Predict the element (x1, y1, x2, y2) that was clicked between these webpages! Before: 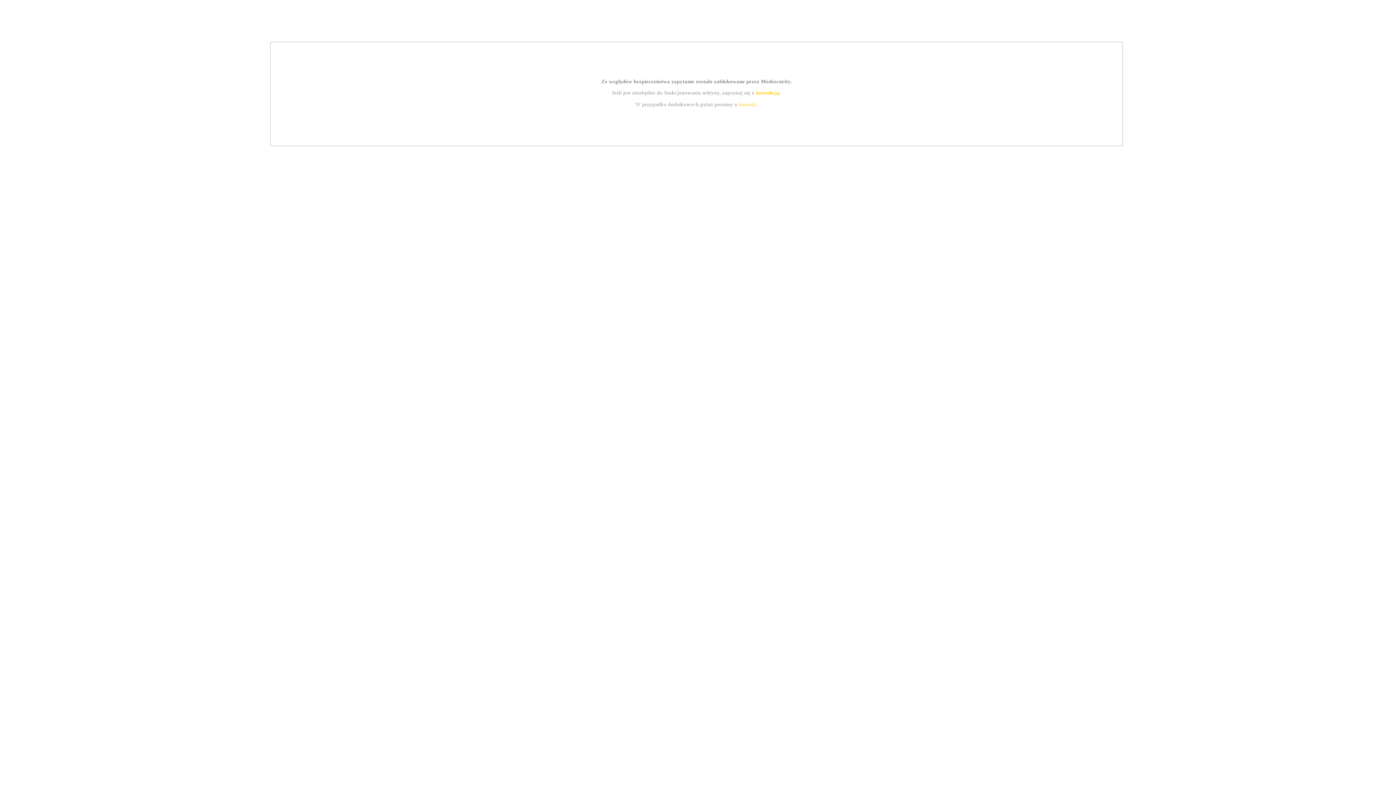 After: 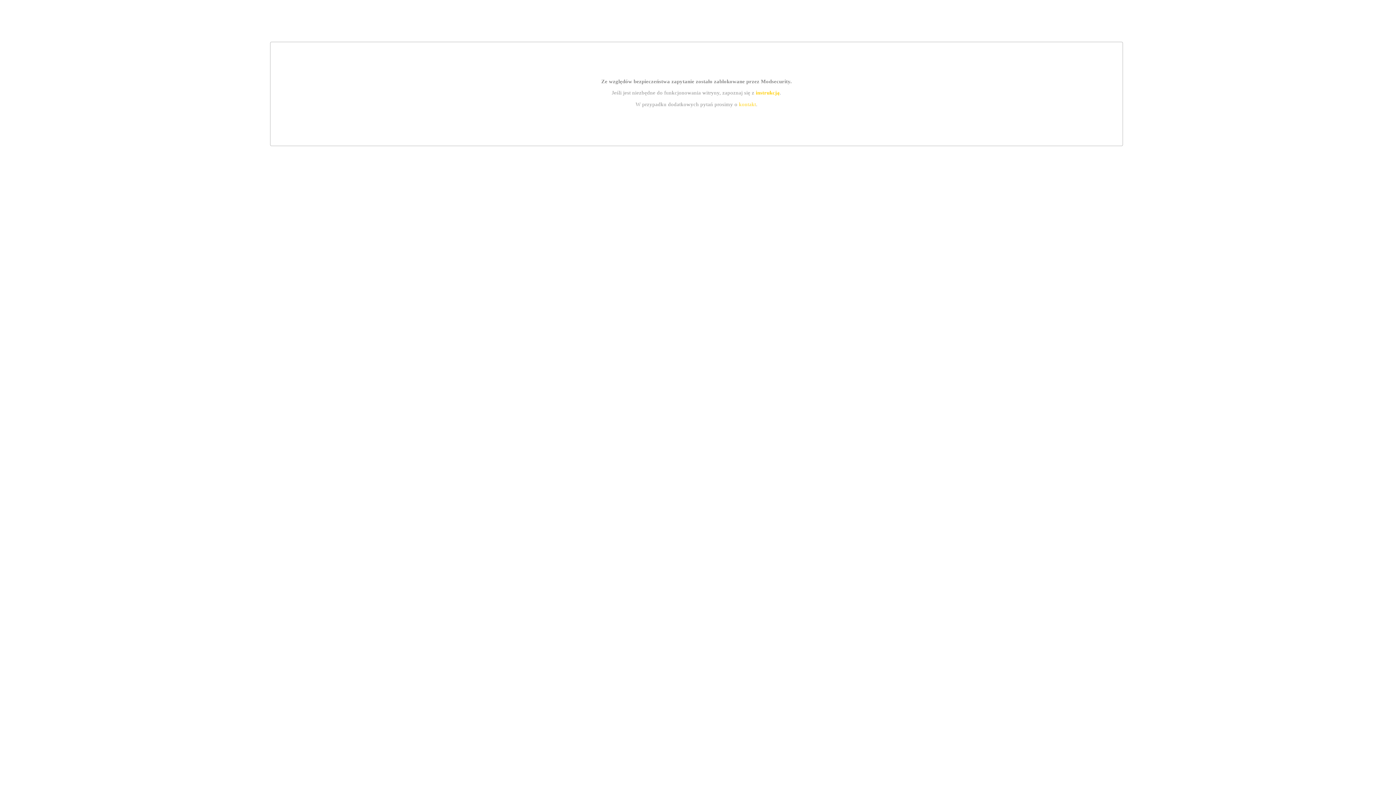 Action: label: kontakt bbox: (739, 101, 756, 107)